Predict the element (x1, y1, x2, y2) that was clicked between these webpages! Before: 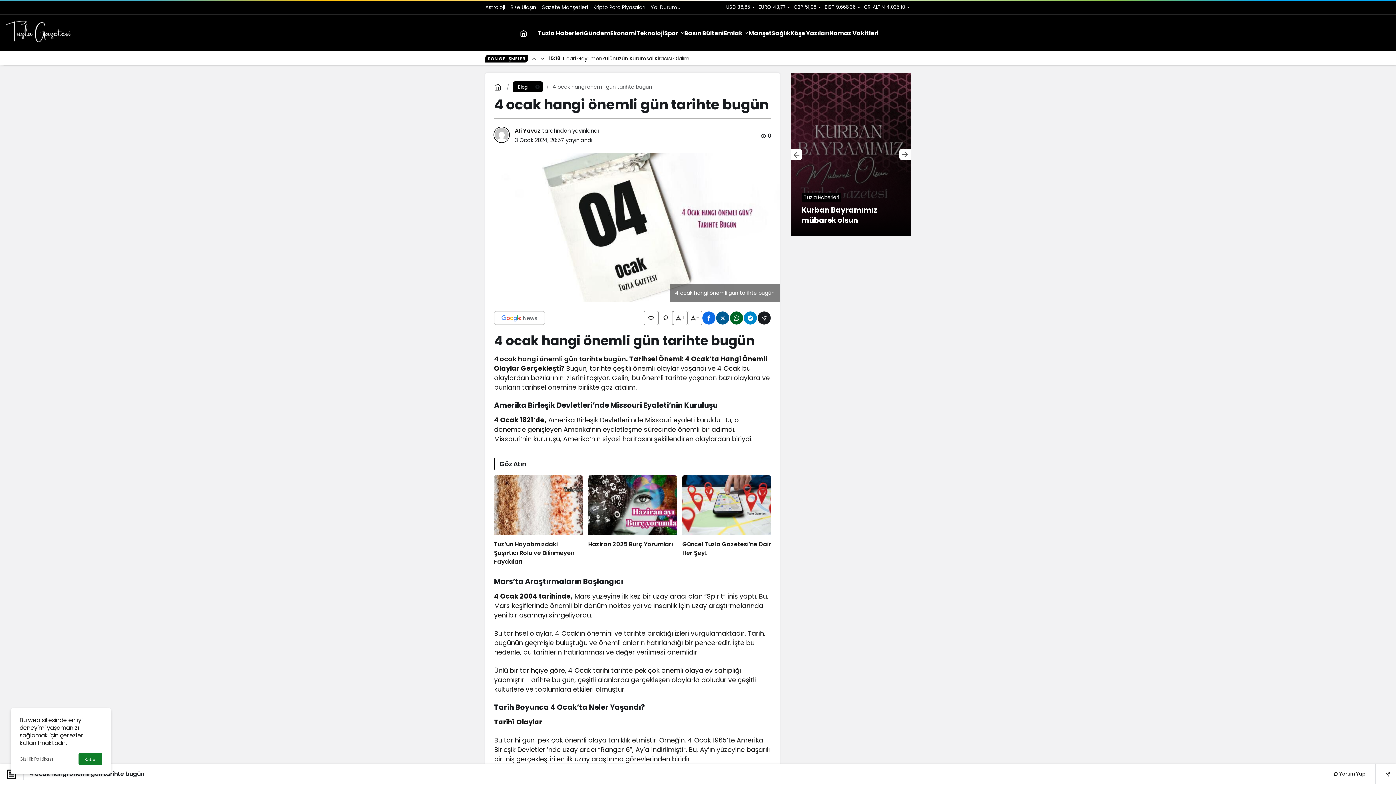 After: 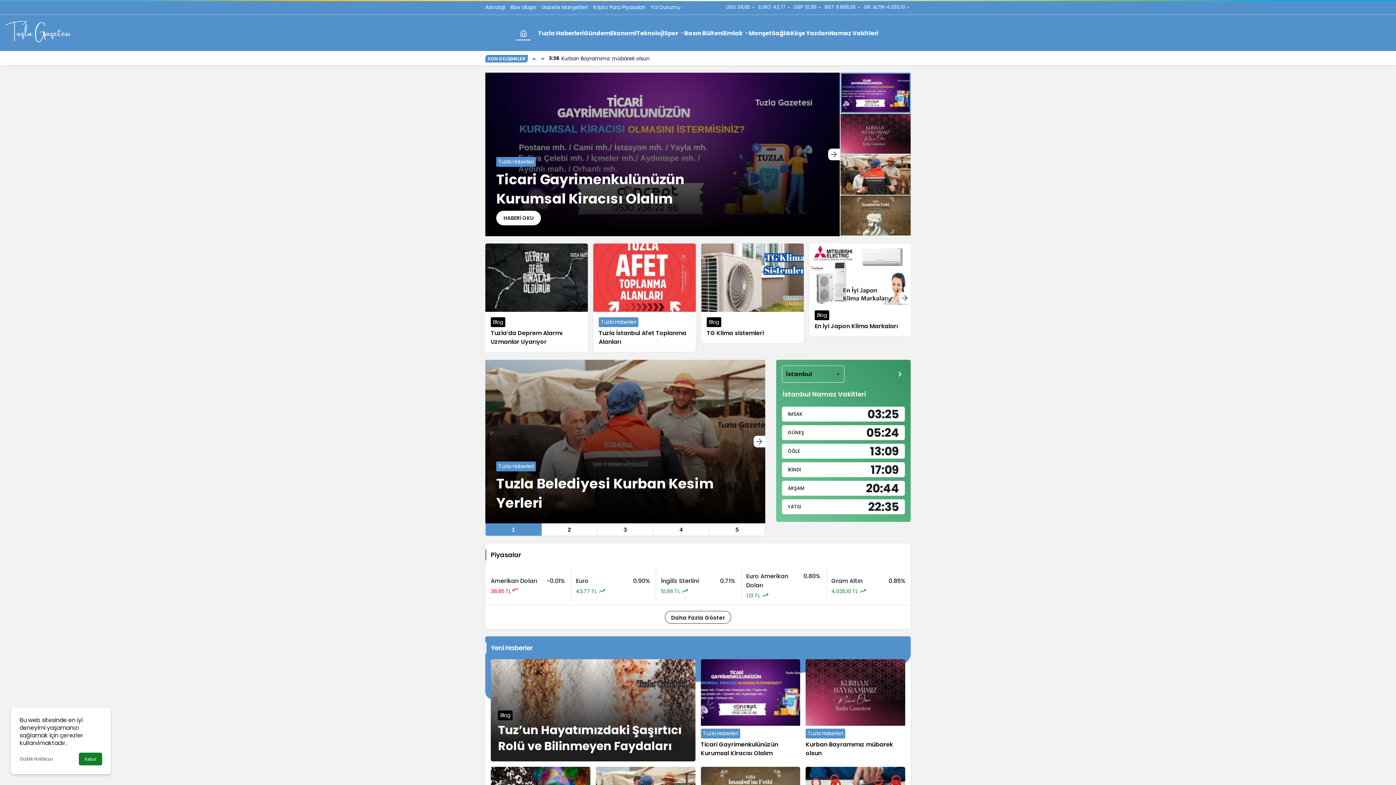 Action: bbox: (520, 29, 527, 36) label: Ana sayfa